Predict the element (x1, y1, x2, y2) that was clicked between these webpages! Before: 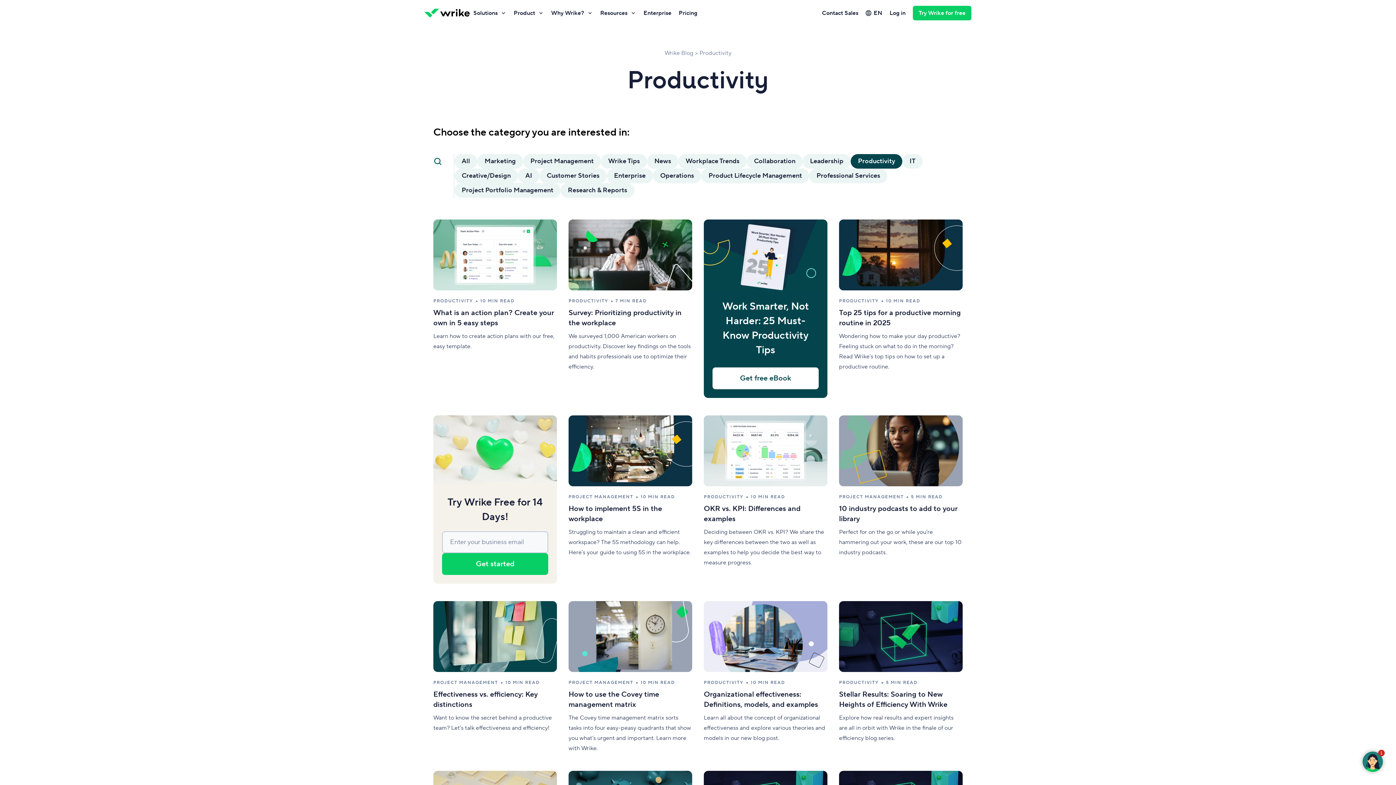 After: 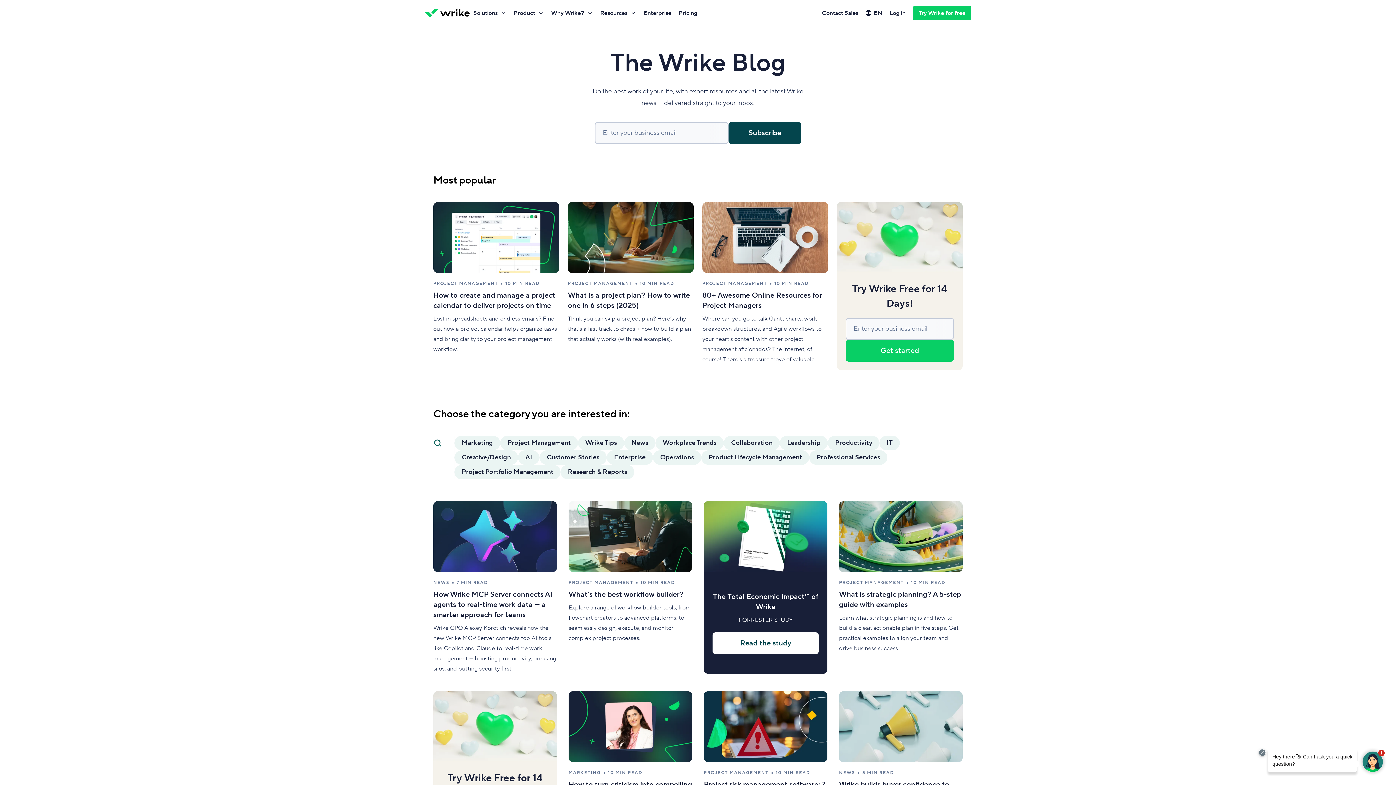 Action: label: All bbox: (454, 154, 477, 168)